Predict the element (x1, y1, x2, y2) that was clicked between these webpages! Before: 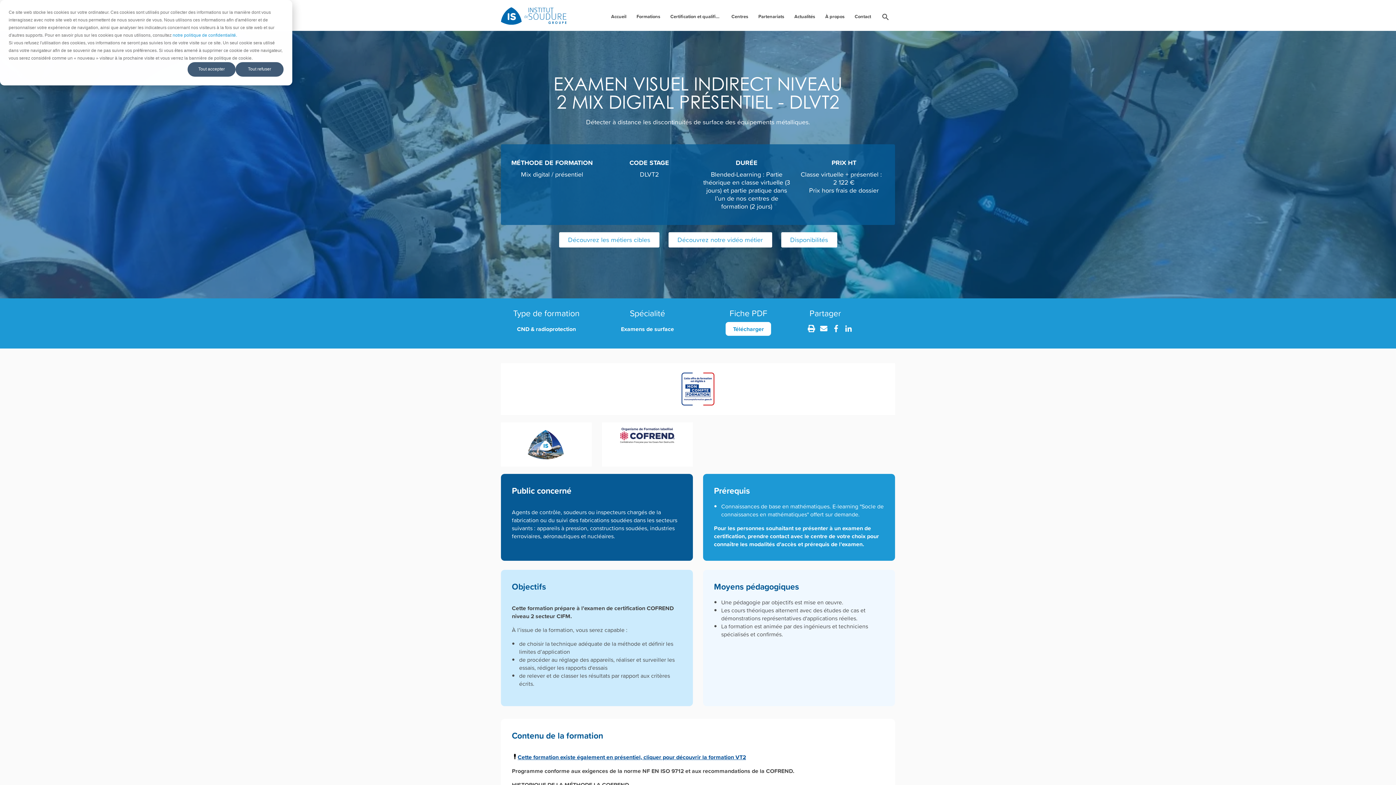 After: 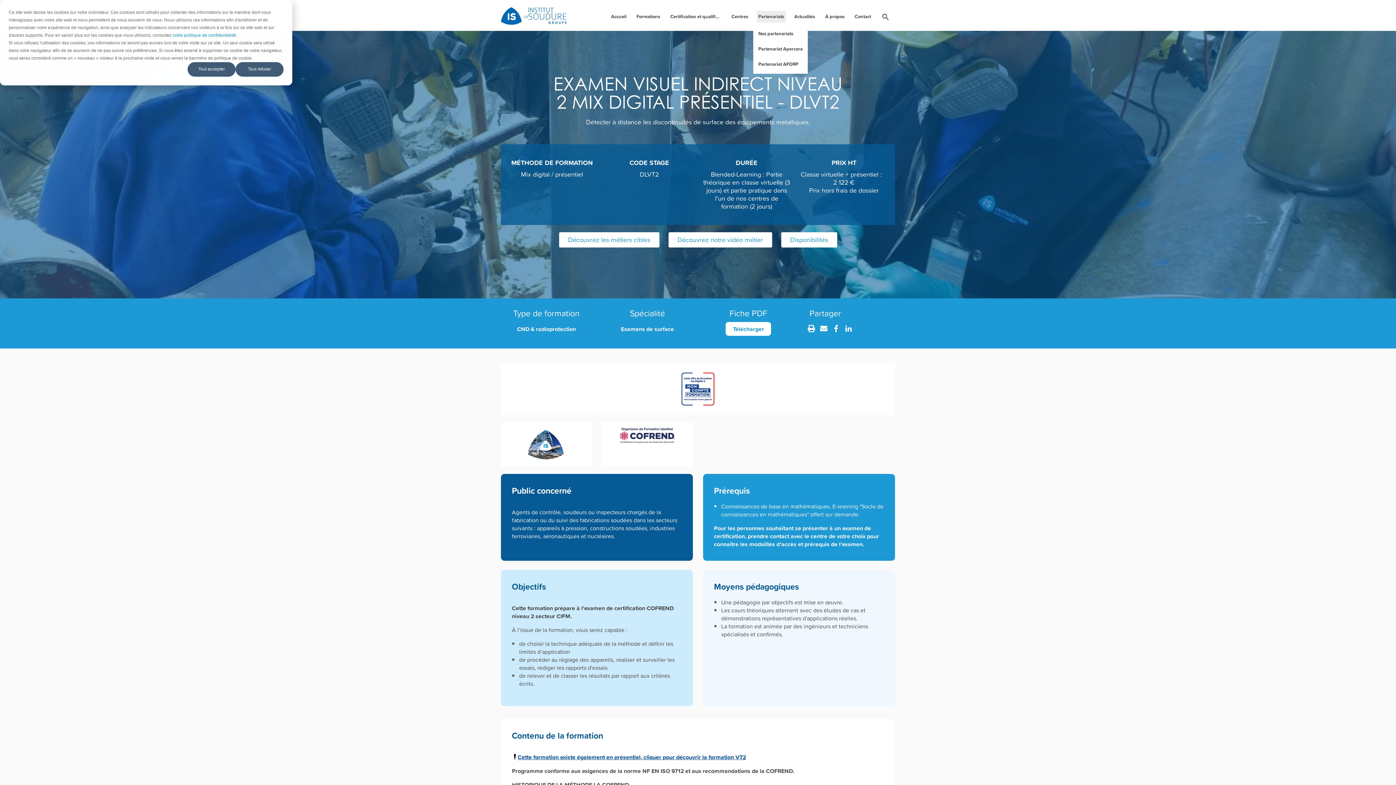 Action: bbox: (756, 10, 786, 22) label: Partenariats